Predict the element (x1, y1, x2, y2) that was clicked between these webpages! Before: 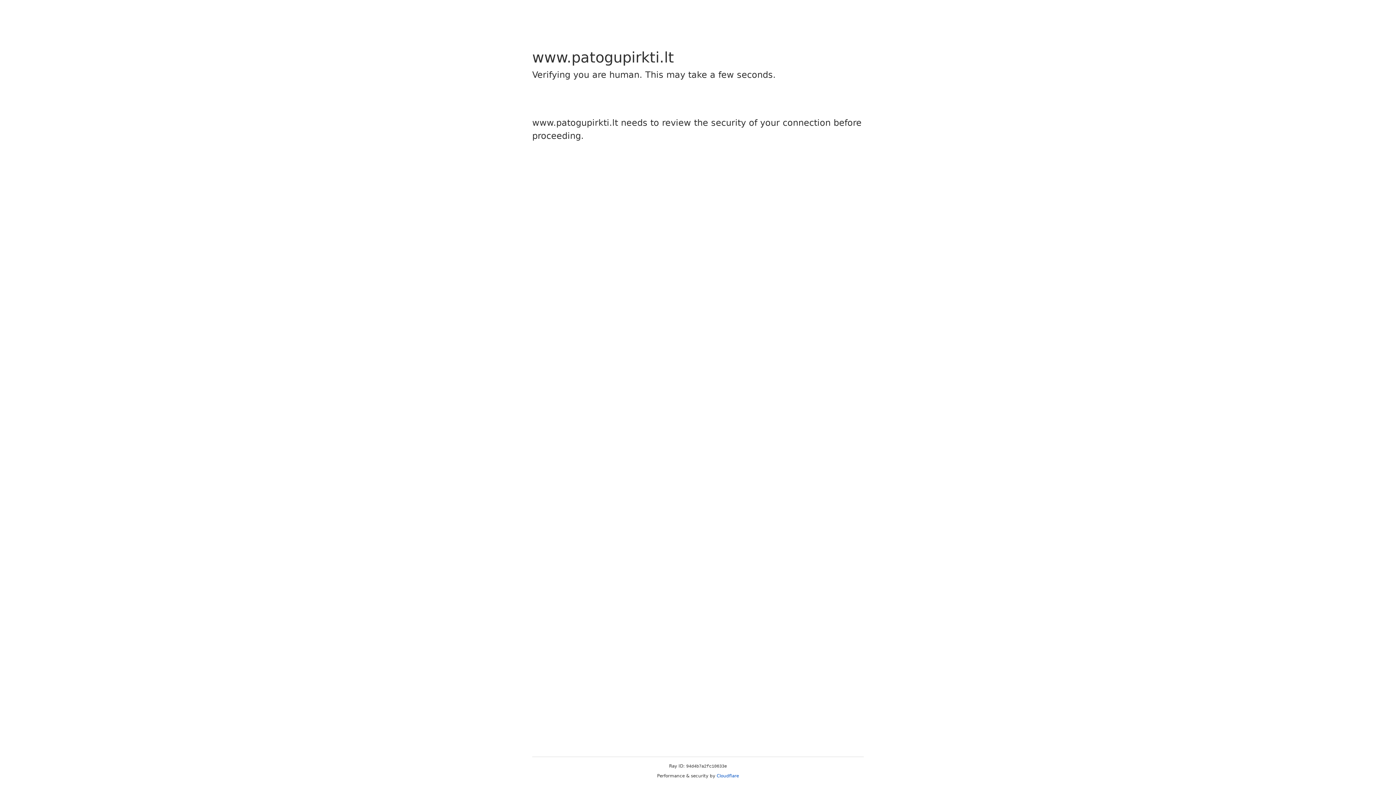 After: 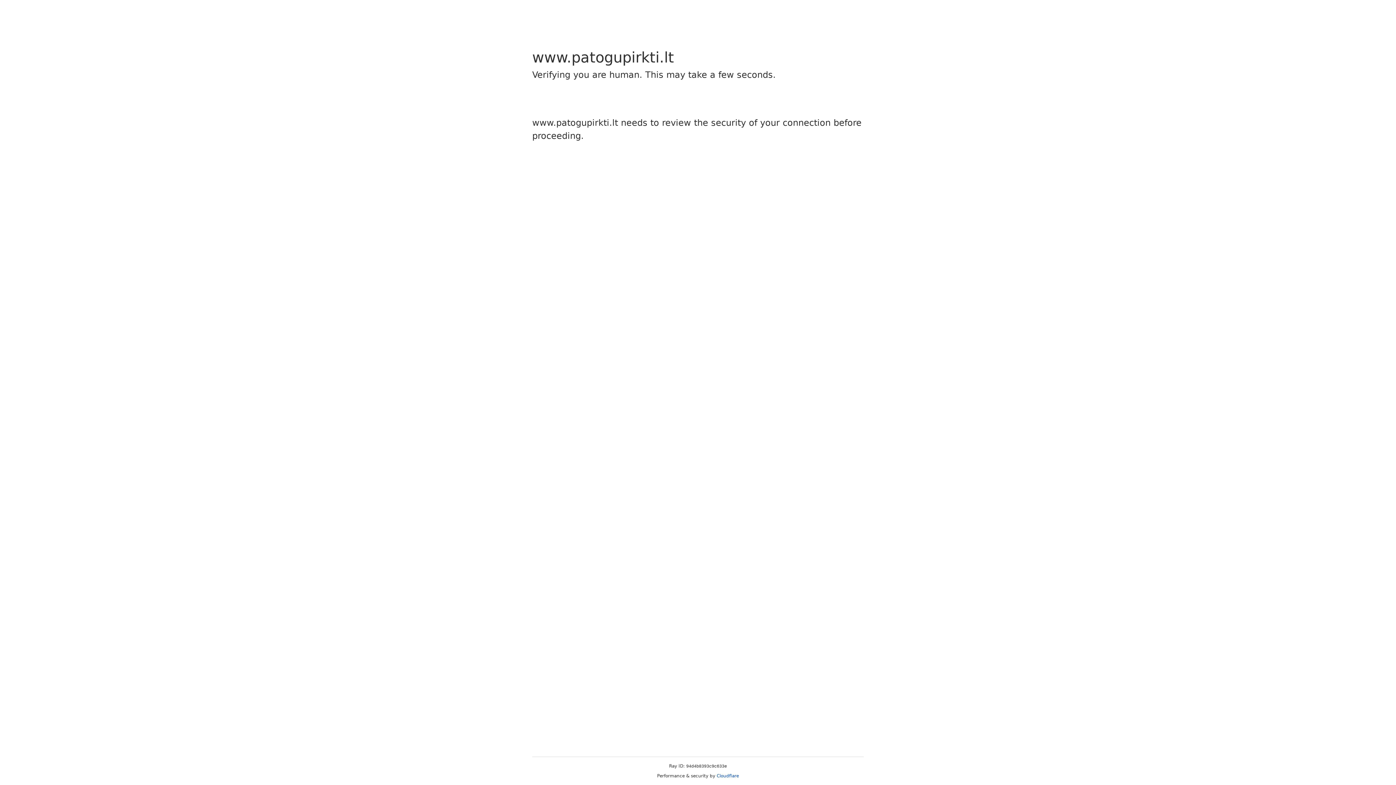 Action: bbox: (716, 773, 739, 778) label: Cloudflare